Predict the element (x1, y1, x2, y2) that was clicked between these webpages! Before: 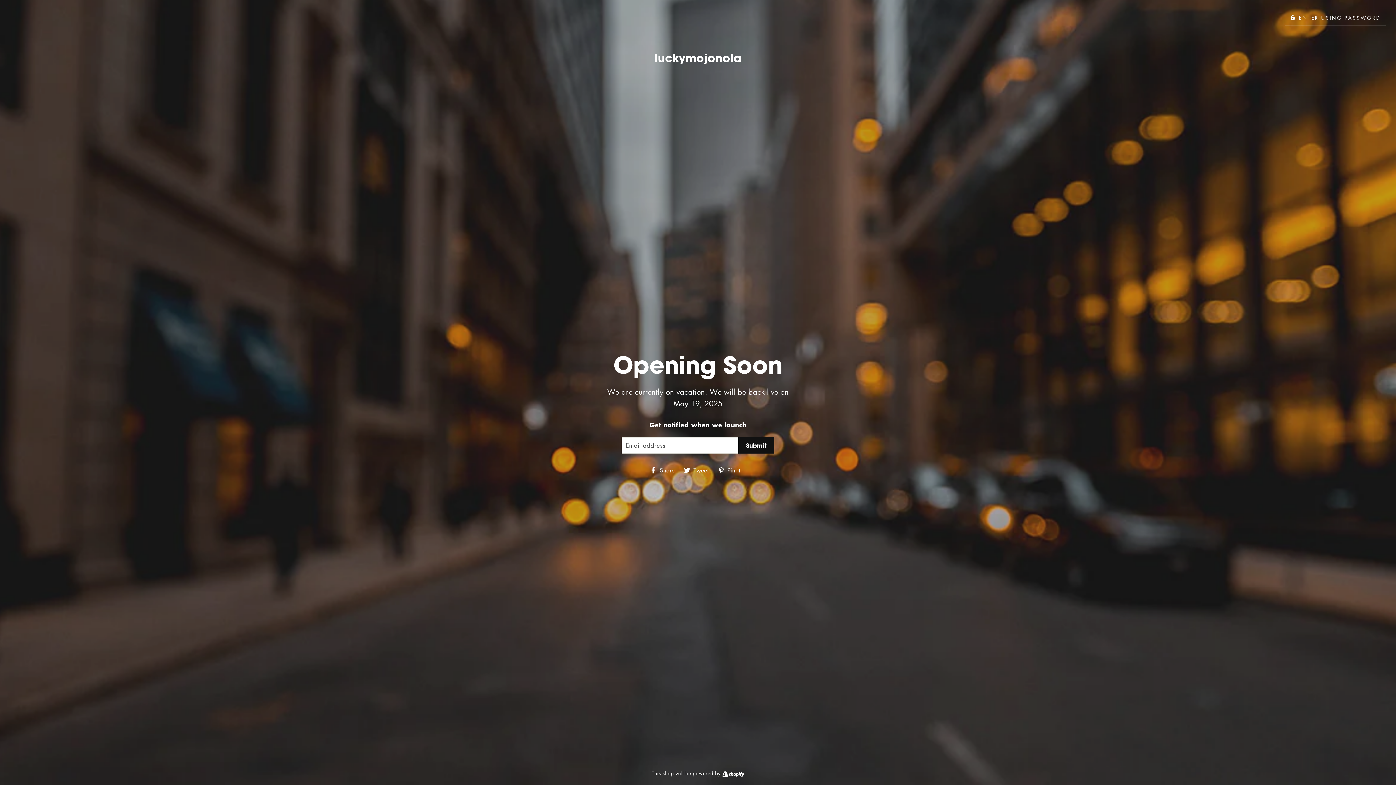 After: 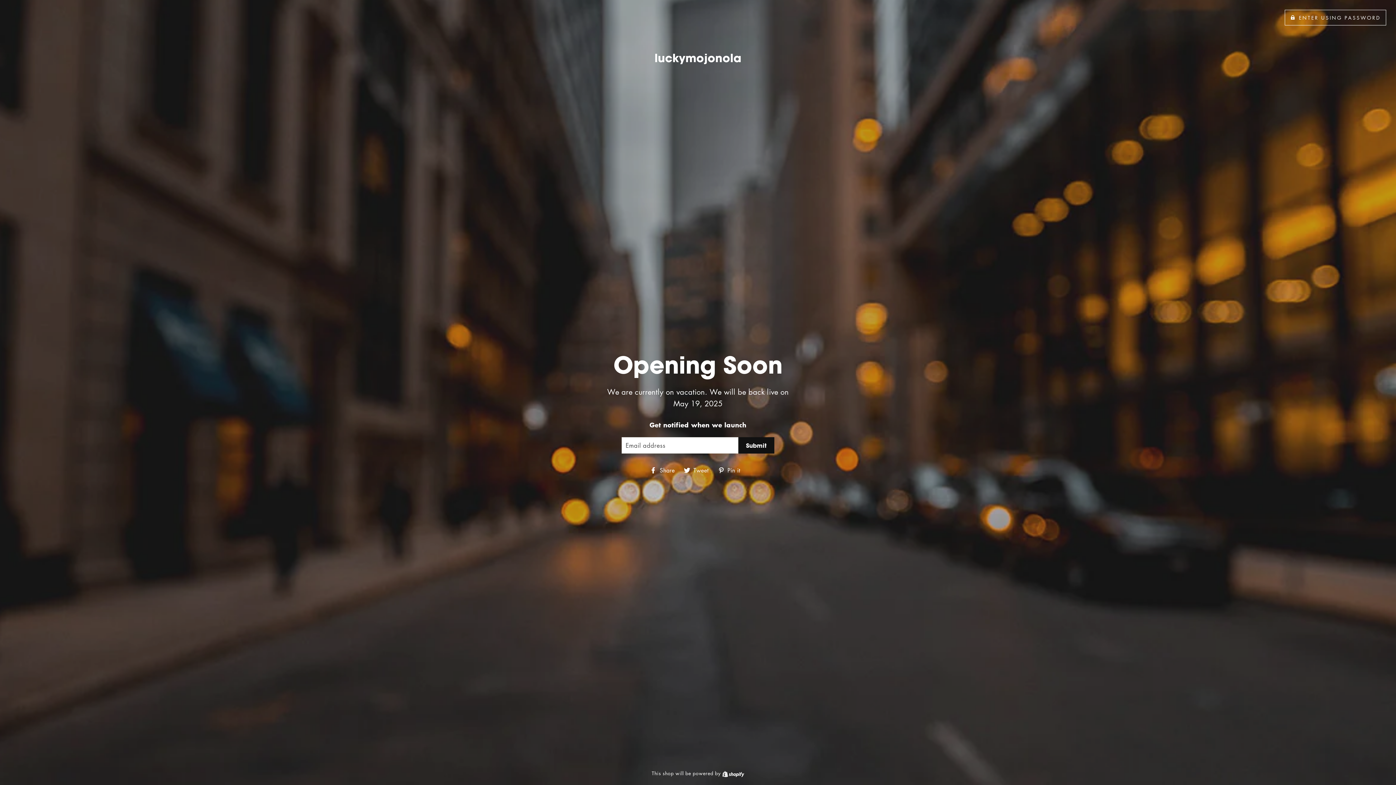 Action: label:  Pin it
Pin on Pinterest bbox: (718, 466, 746, 473)